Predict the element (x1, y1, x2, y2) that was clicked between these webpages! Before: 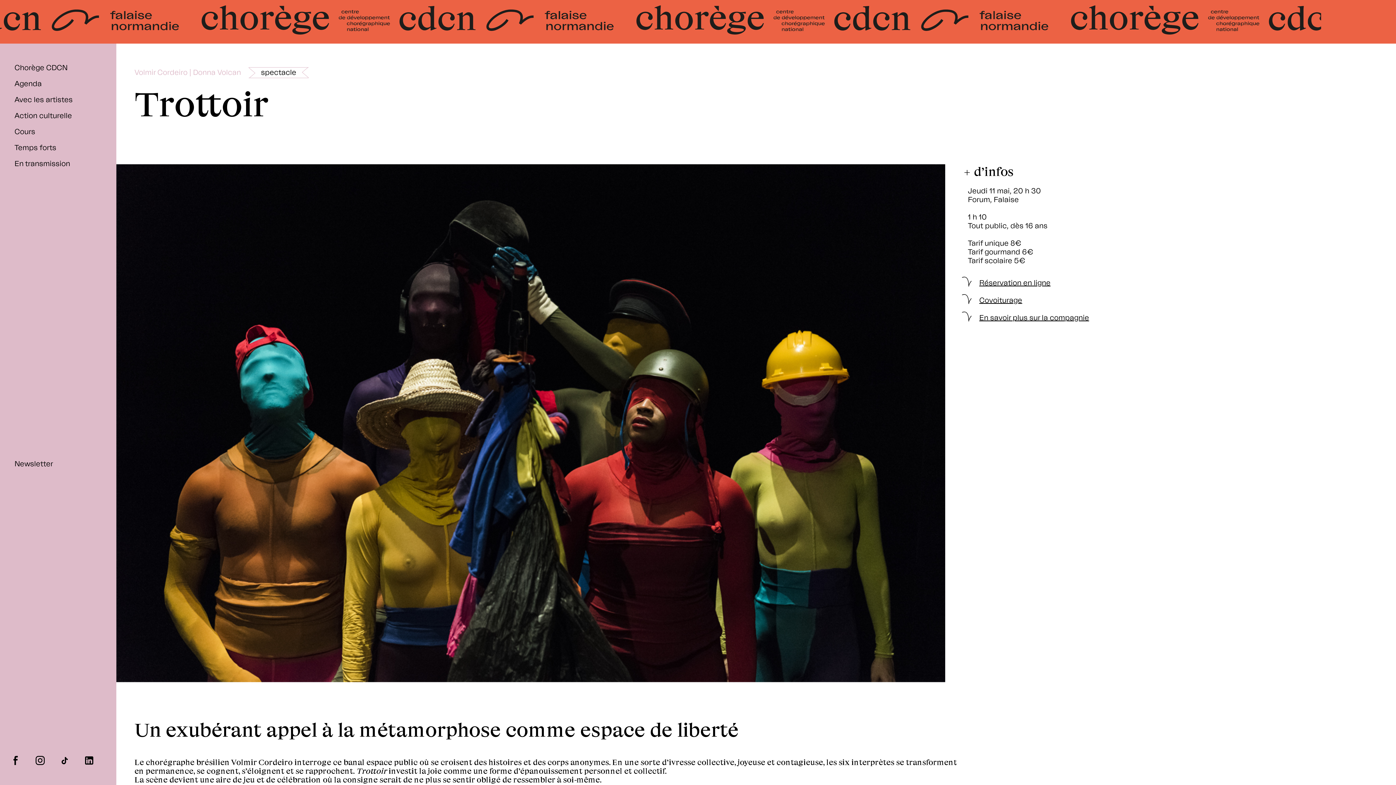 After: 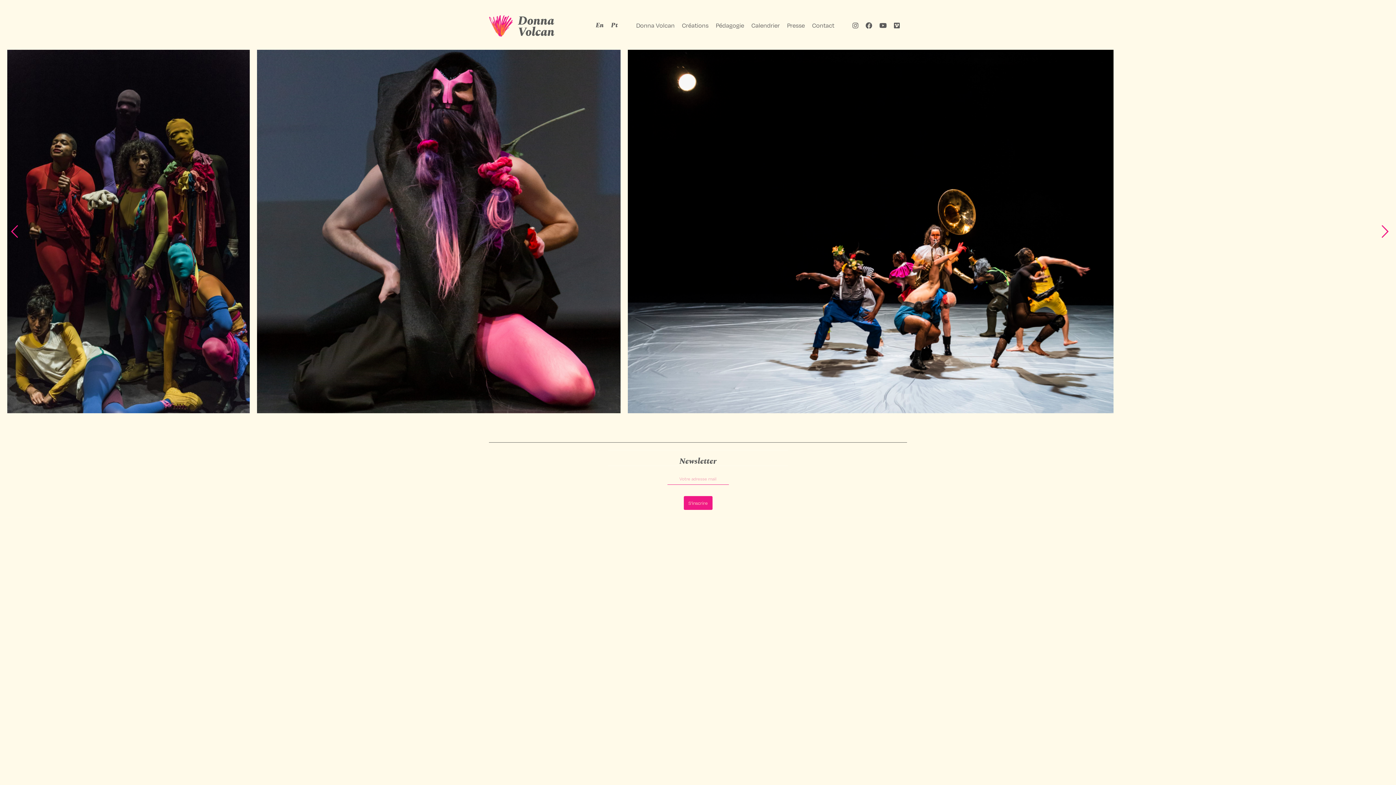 Action: bbox: (979, 313, 1360, 322) label: En savoir plus sur la compagnie